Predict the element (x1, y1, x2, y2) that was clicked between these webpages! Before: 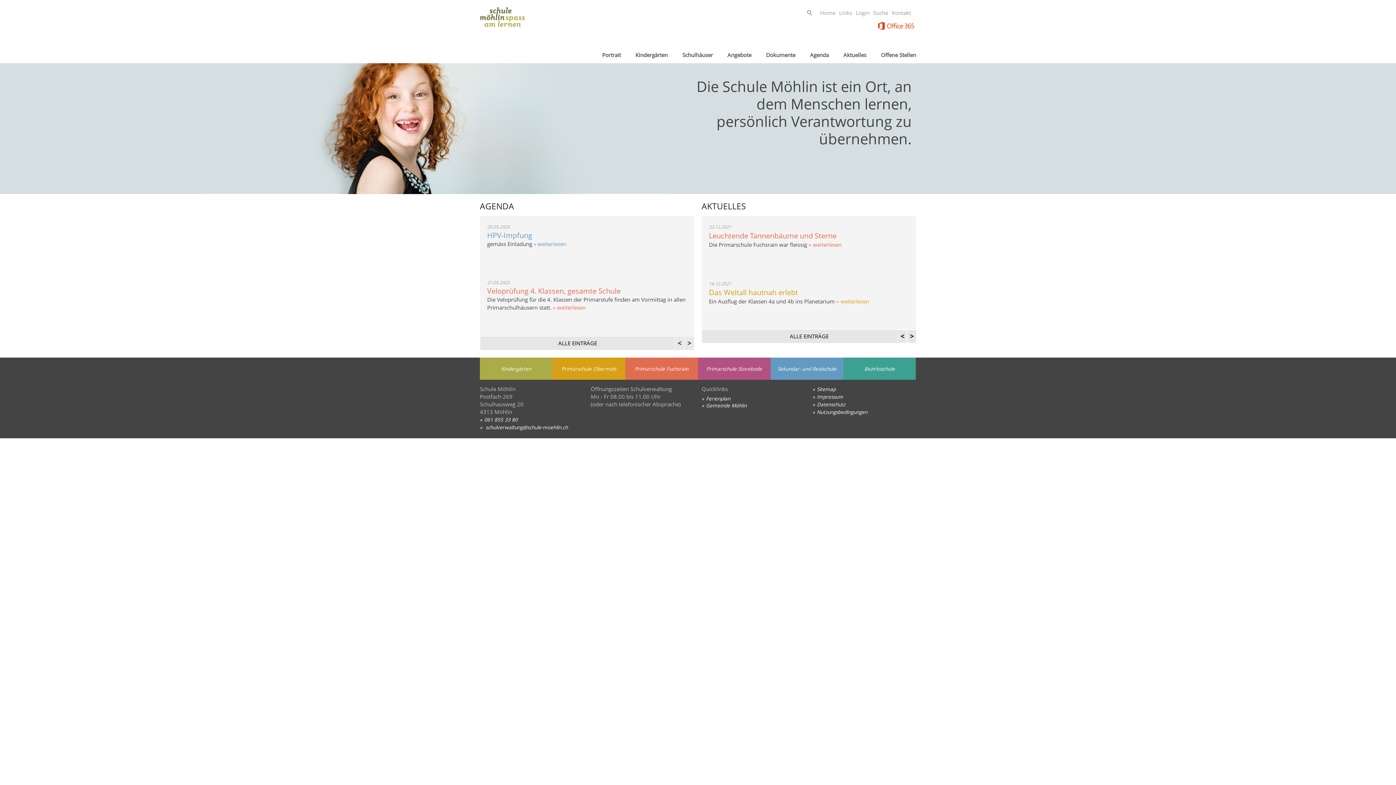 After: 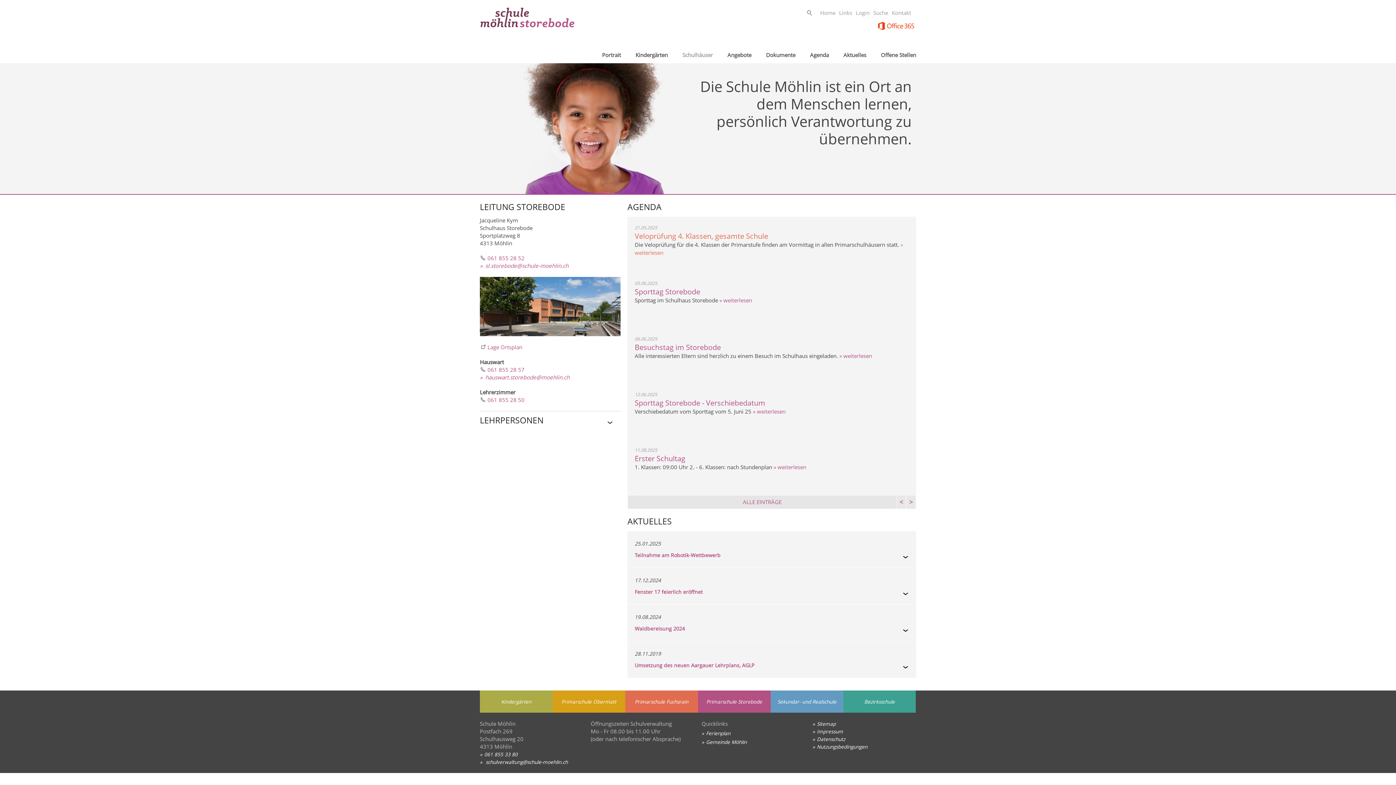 Action: bbox: (698, 357, 770, 379) label: Primarschule Storebode